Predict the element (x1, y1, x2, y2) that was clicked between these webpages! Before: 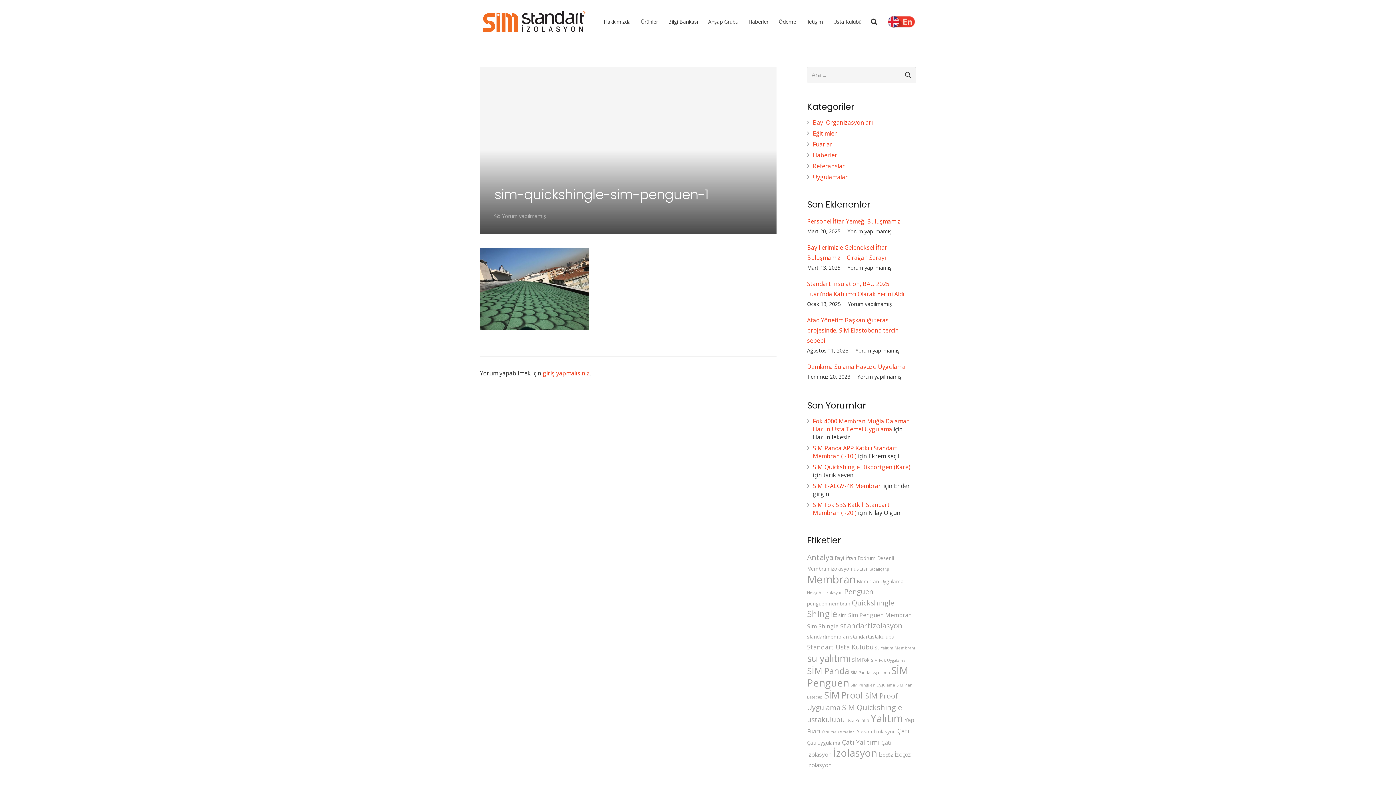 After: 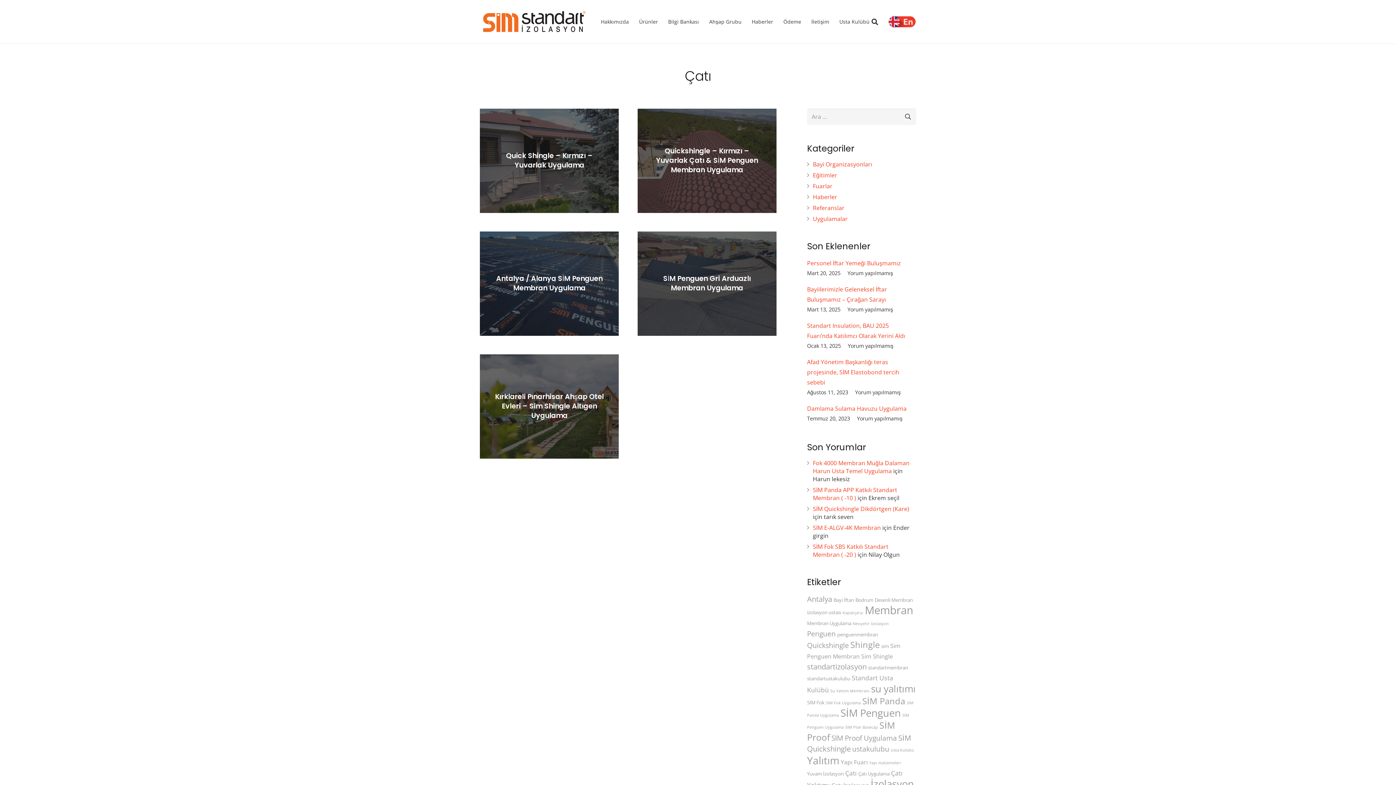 Action: bbox: (897, 726, 909, 735) label: Çatı (5 öge)